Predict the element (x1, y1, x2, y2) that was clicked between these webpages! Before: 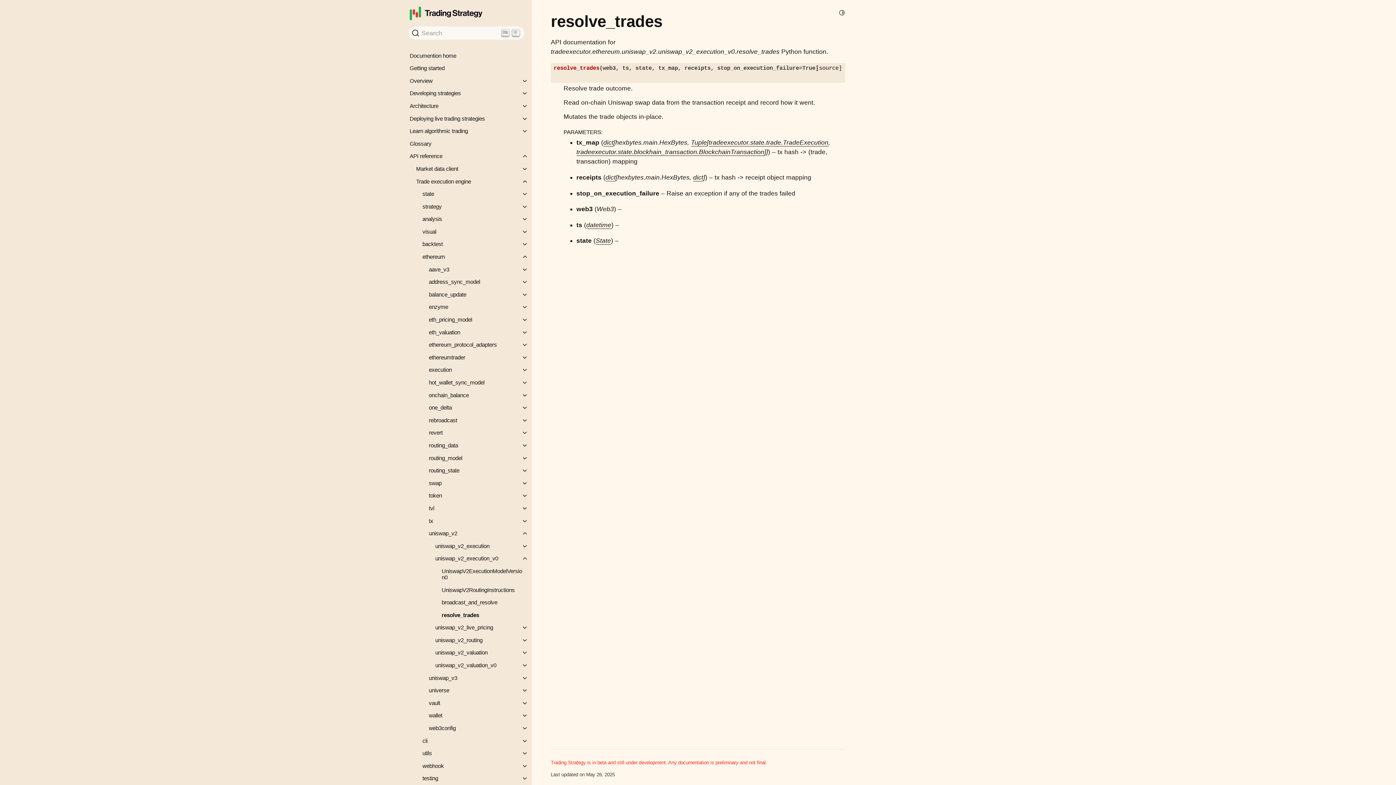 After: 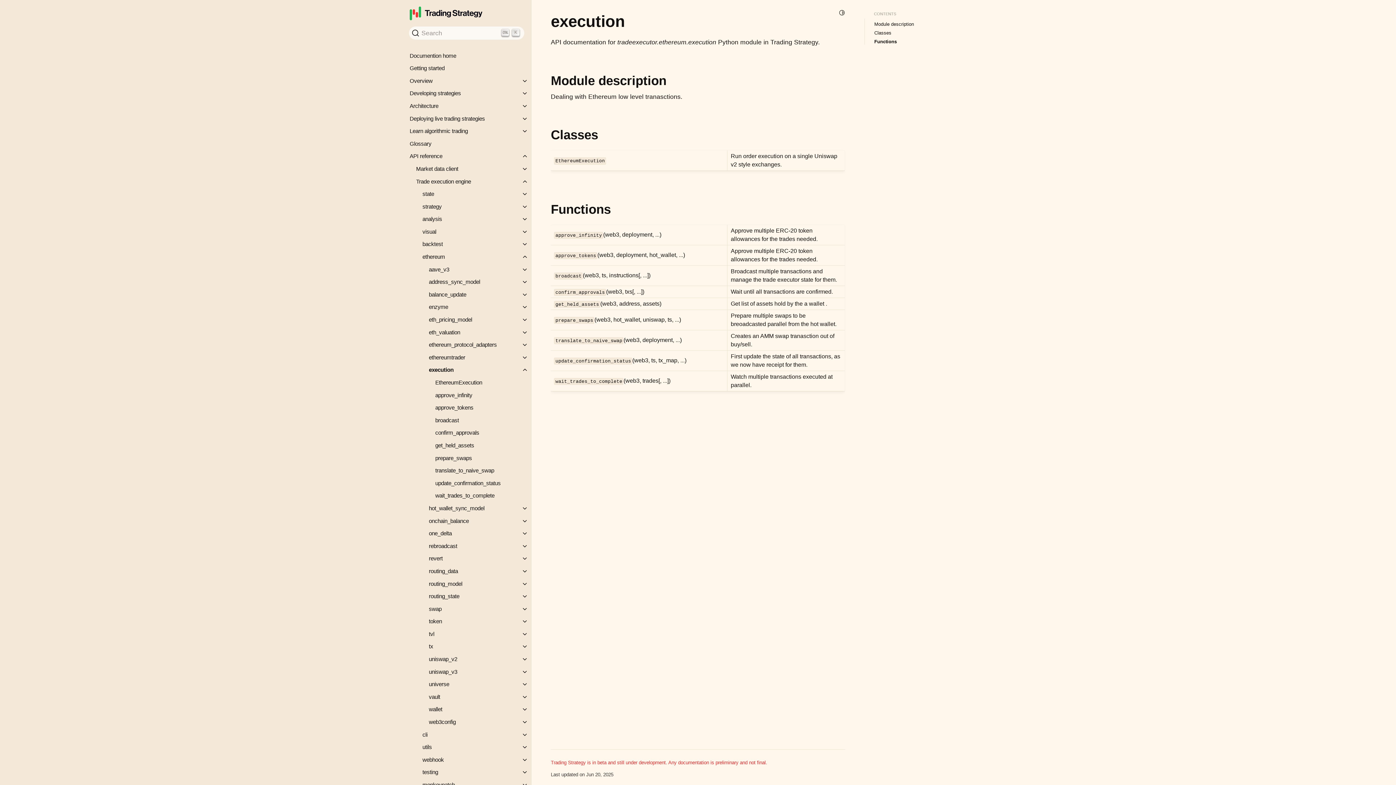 Action: label: execution bbox: (422, 363, 531, 376)